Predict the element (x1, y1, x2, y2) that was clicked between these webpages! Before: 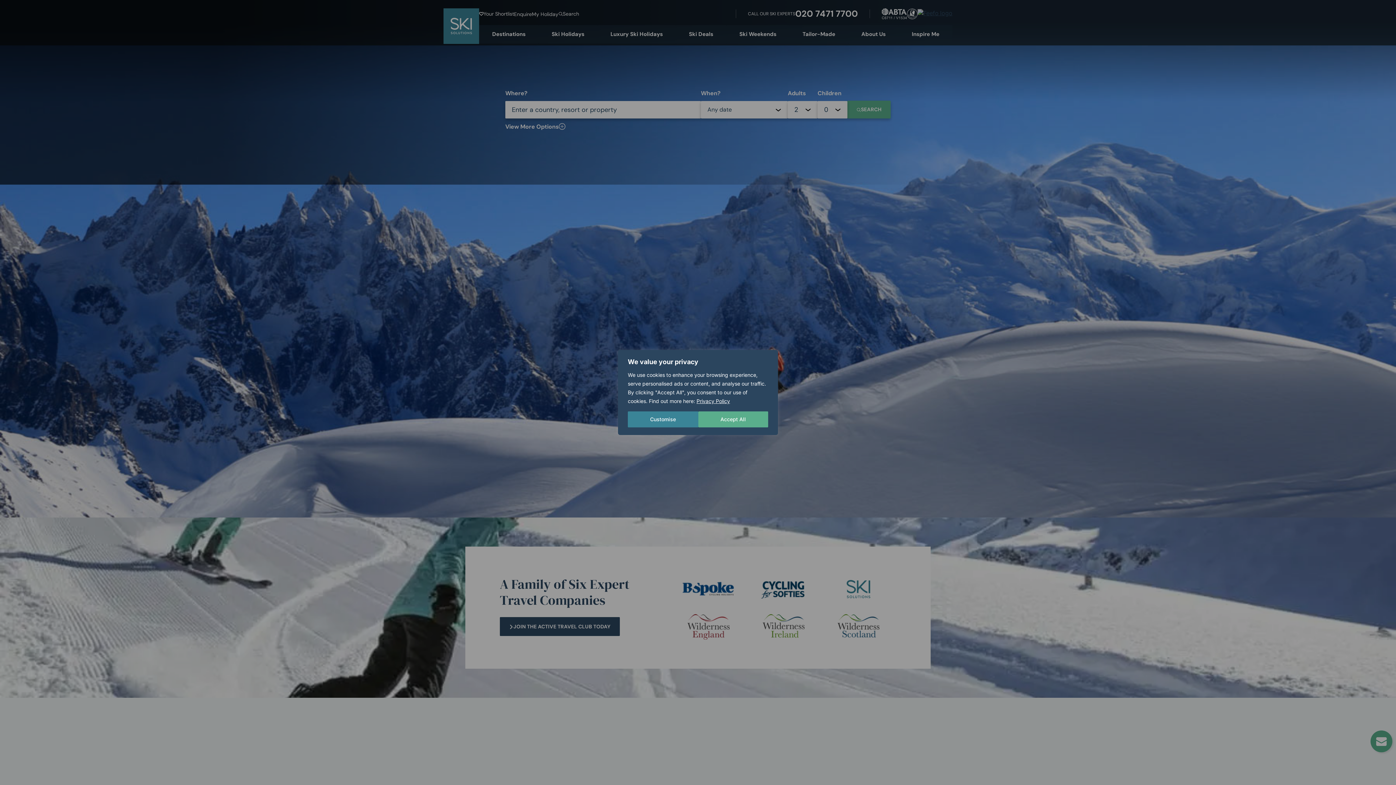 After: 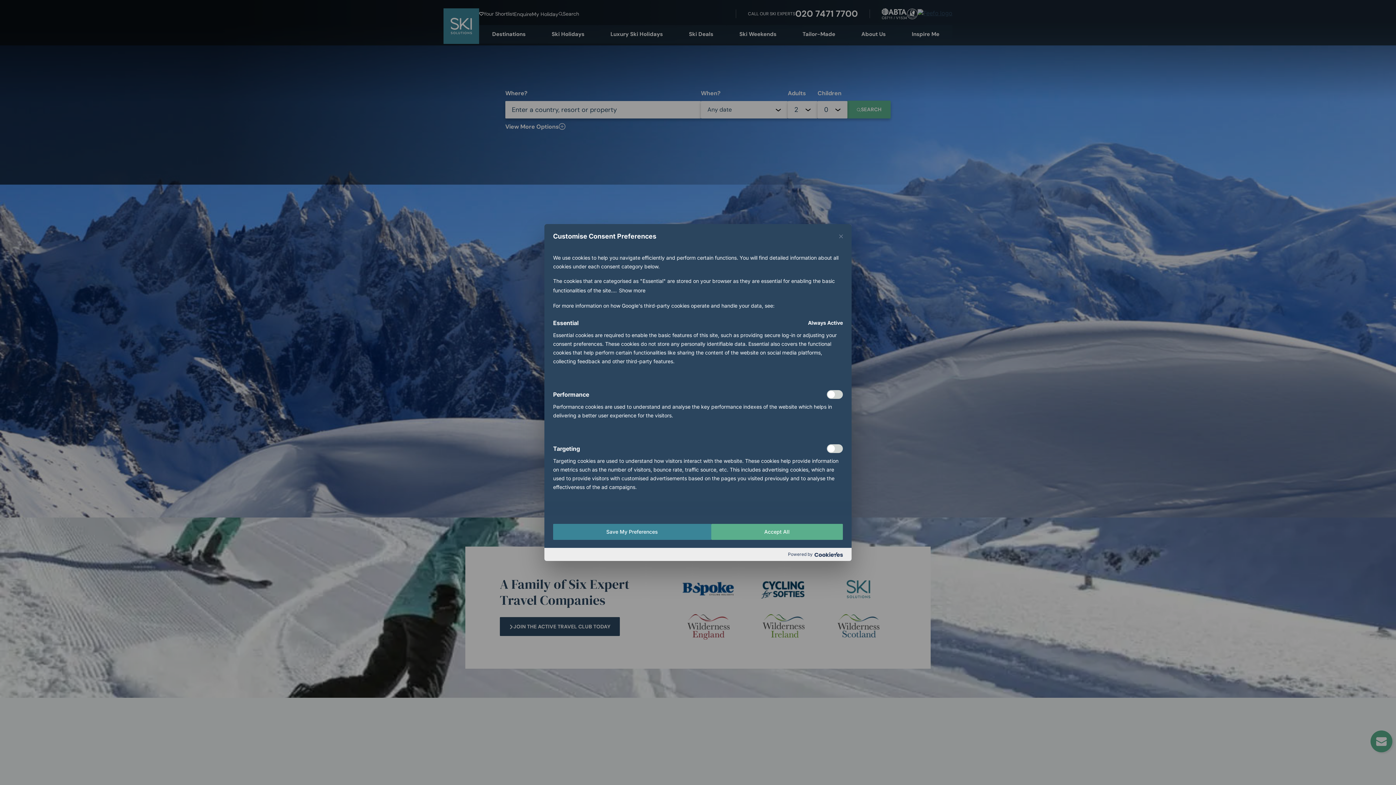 Action: bbox: (628, 411, 698, 427) label: Customise